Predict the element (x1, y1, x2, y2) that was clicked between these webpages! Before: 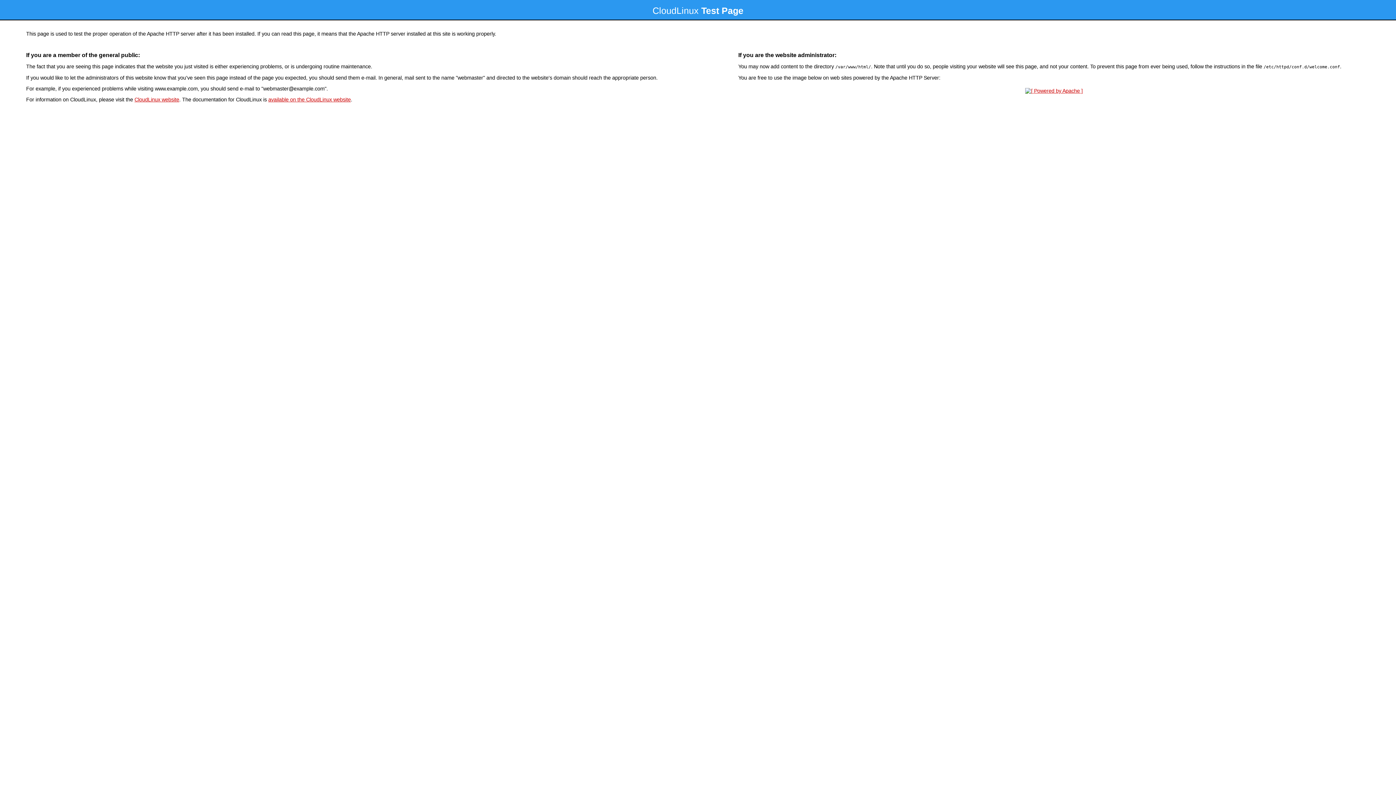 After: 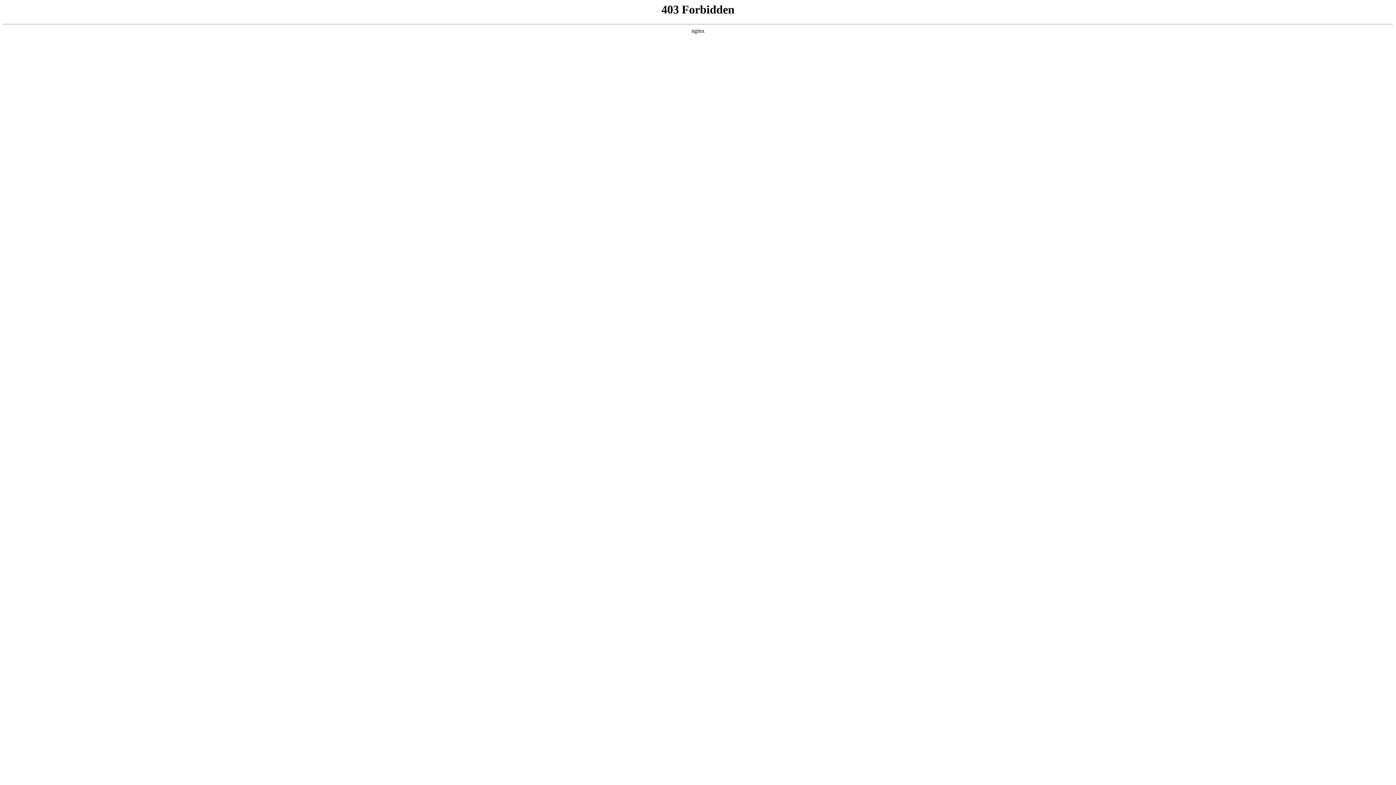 Action: label: CloudLinux website bbox: (134, 96, 179, 102)